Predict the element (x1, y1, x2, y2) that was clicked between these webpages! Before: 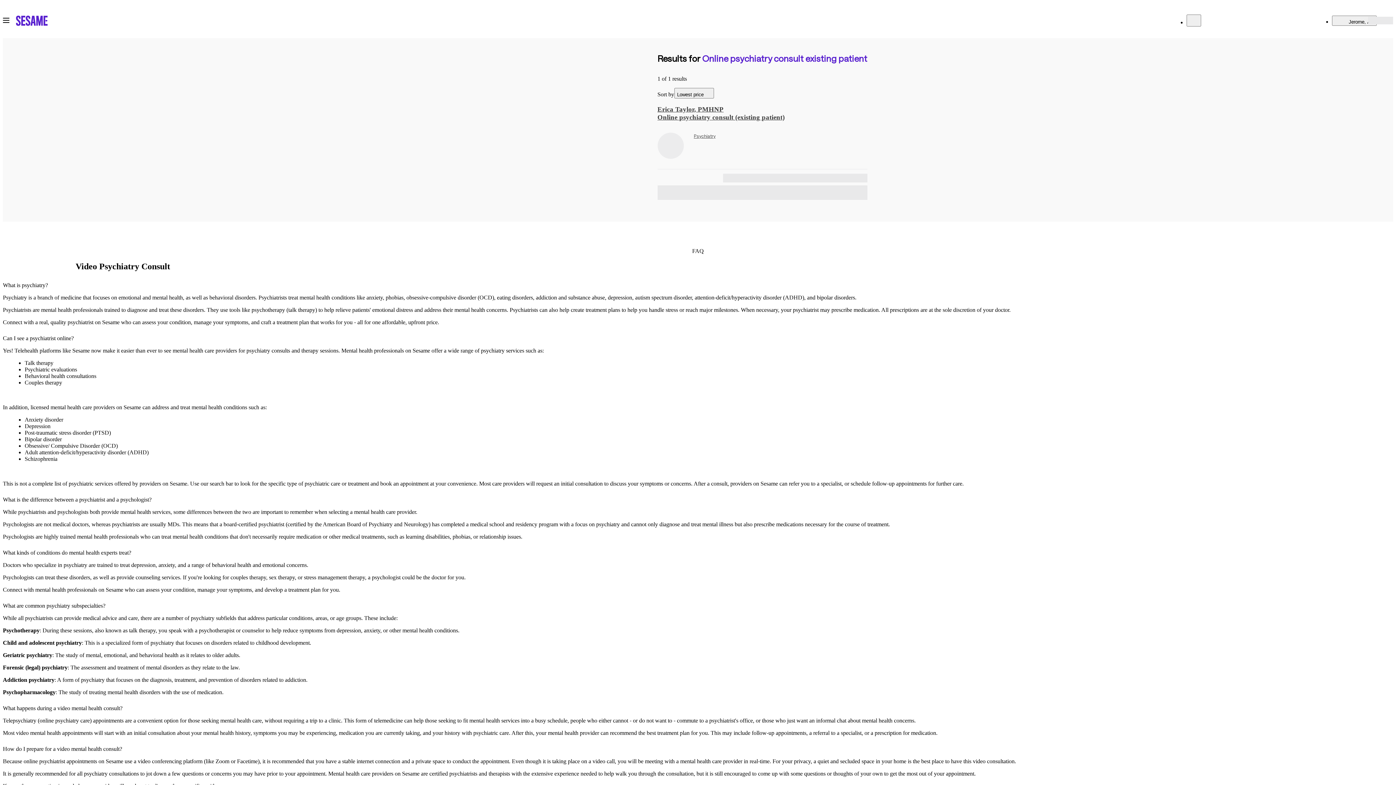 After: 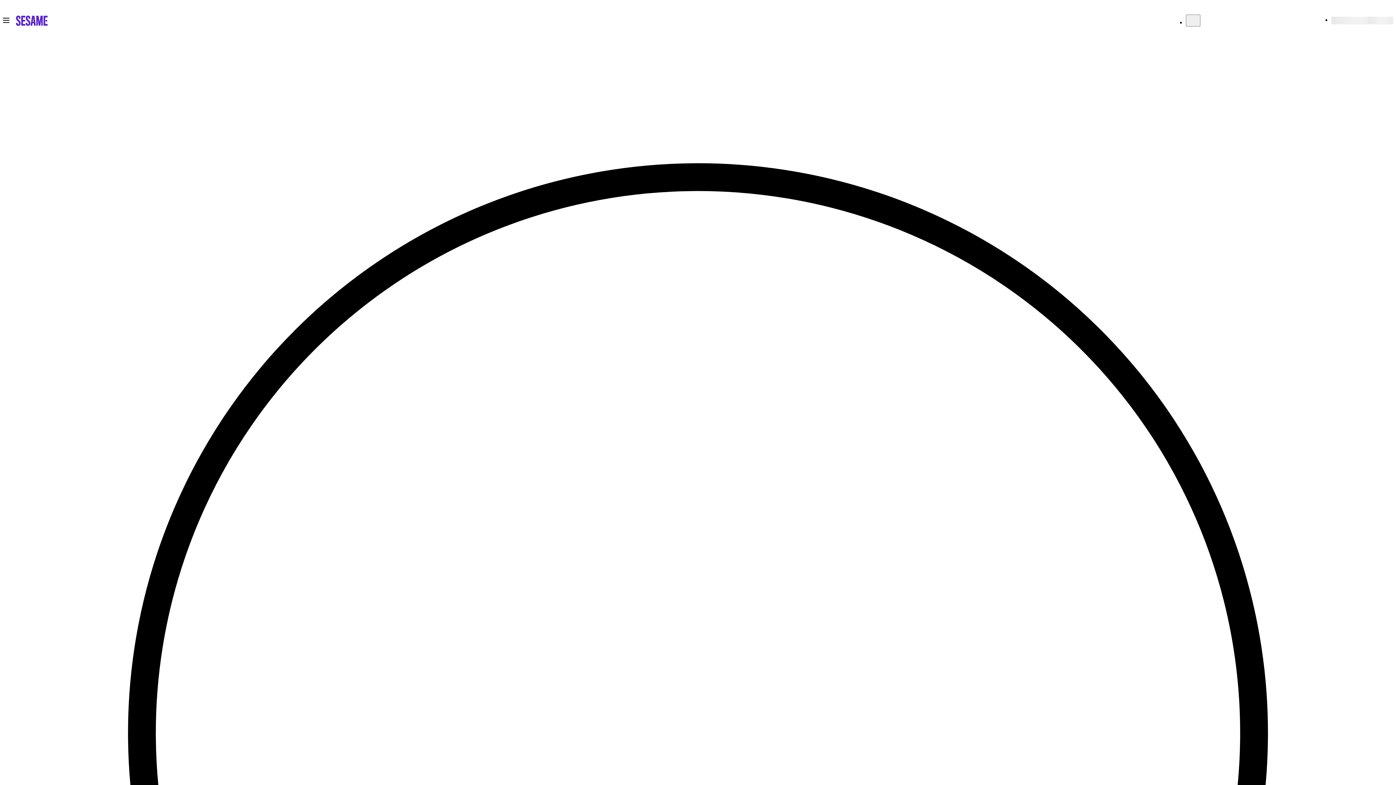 Action: label: Book an appointment with Erica Taylor, PMHNP. bbox: (657, 98, 867, 164)